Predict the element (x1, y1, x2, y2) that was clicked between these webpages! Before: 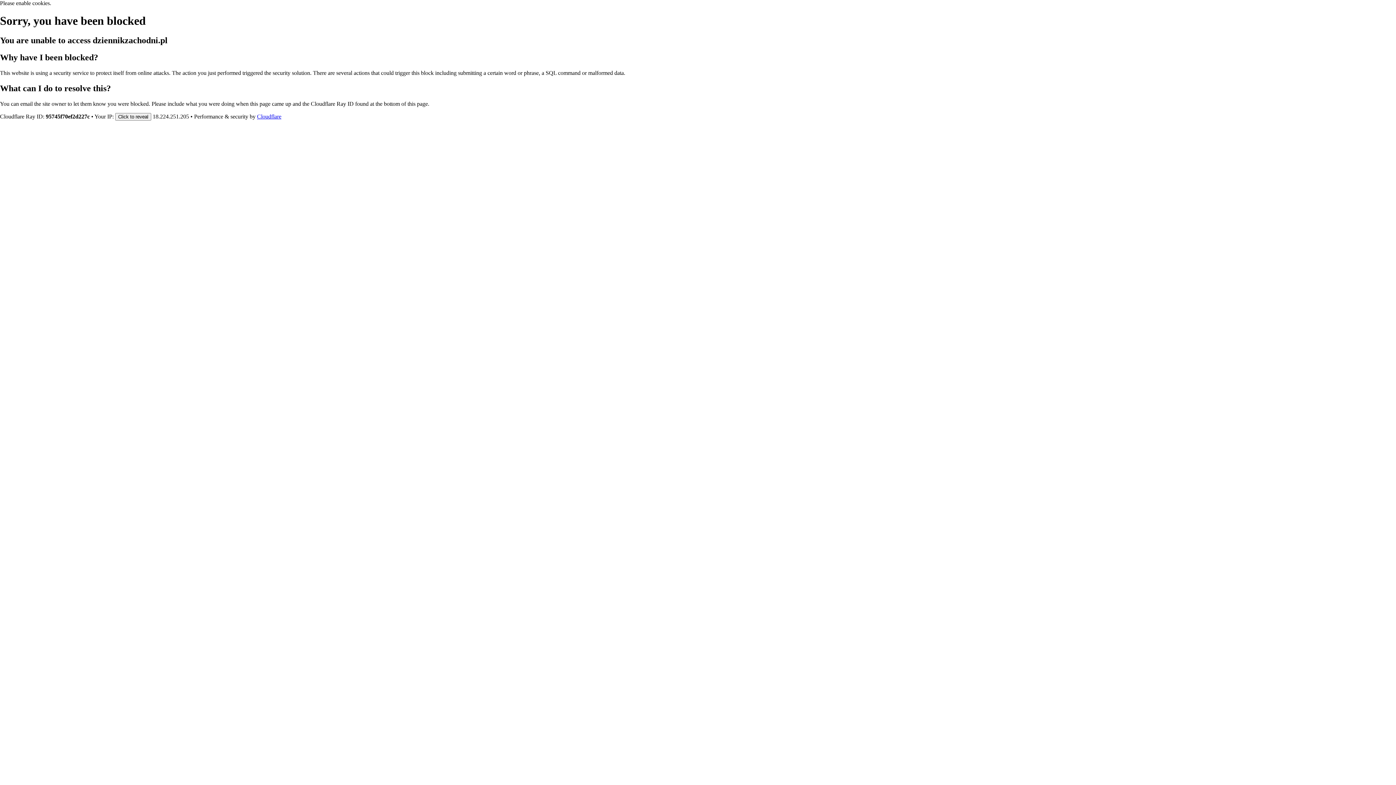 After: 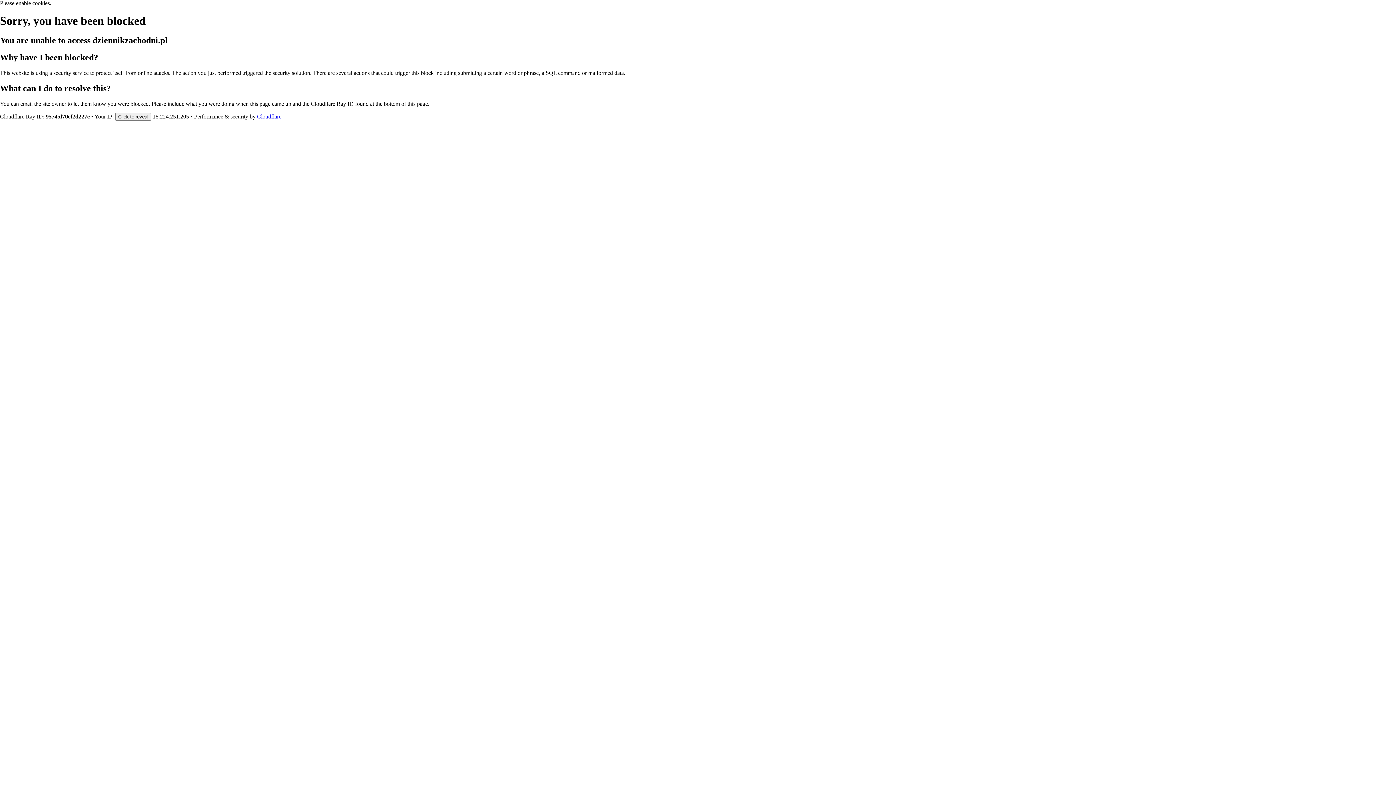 Action: bbox: (257, 113, 281, 119) label: Cloudflare